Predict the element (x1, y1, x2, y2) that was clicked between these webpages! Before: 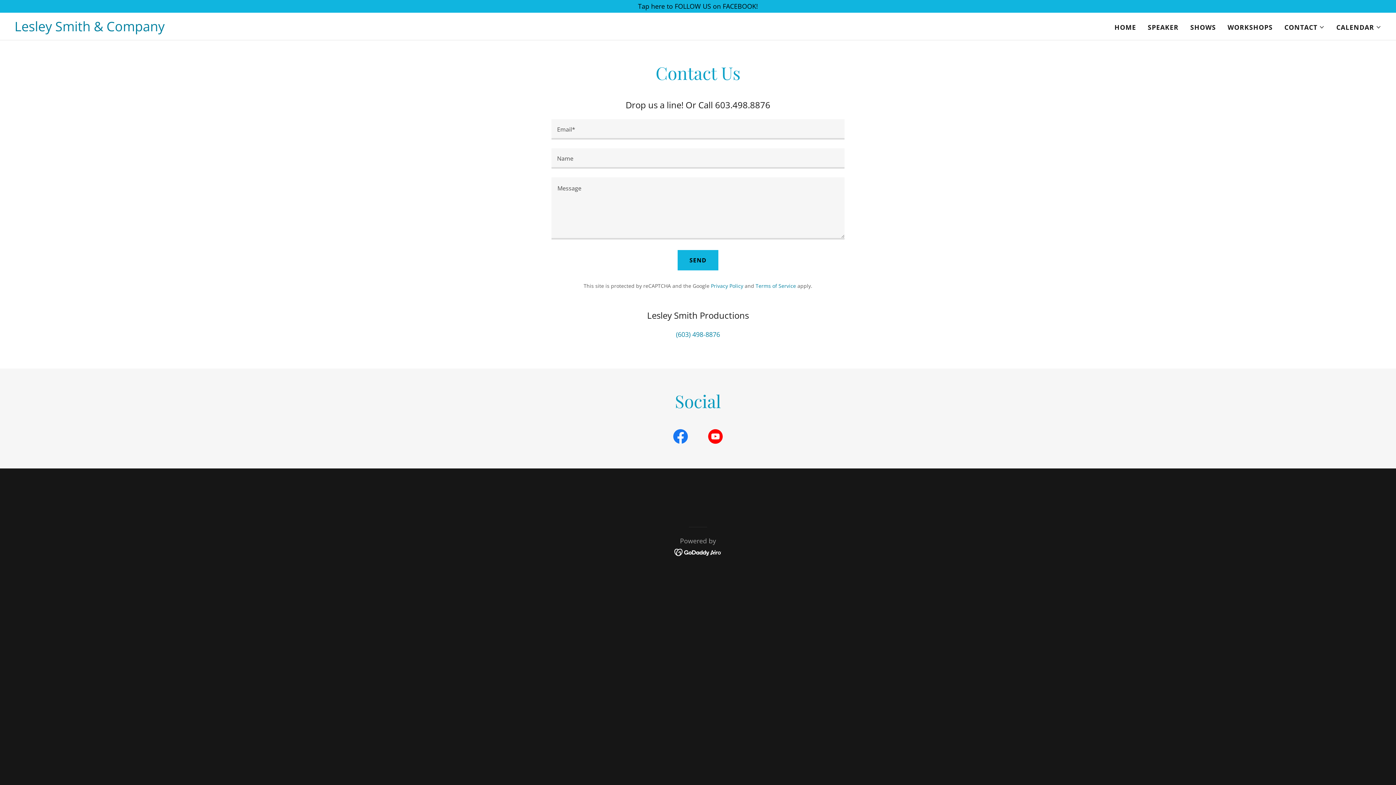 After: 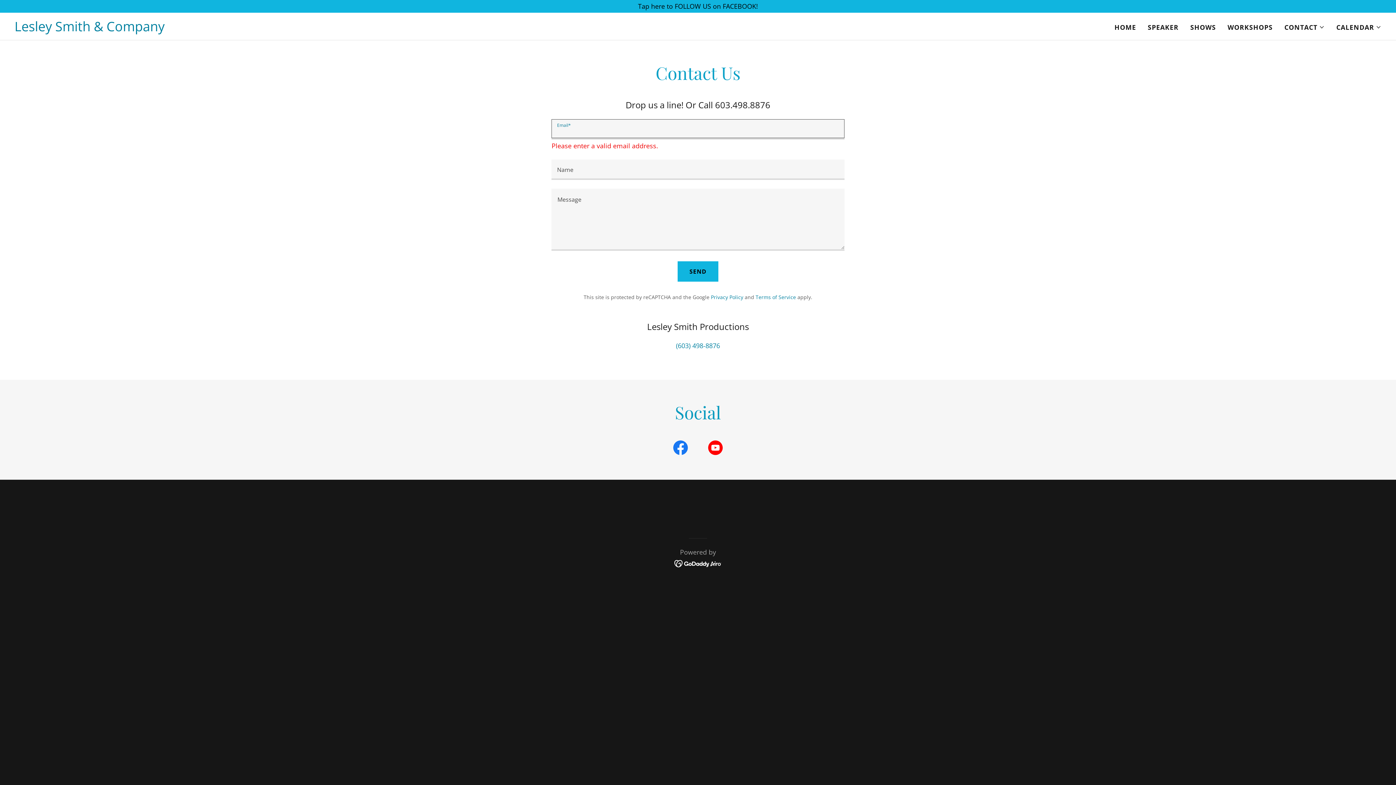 Action: bbox: (677, 250, 718, 270) label: SEND